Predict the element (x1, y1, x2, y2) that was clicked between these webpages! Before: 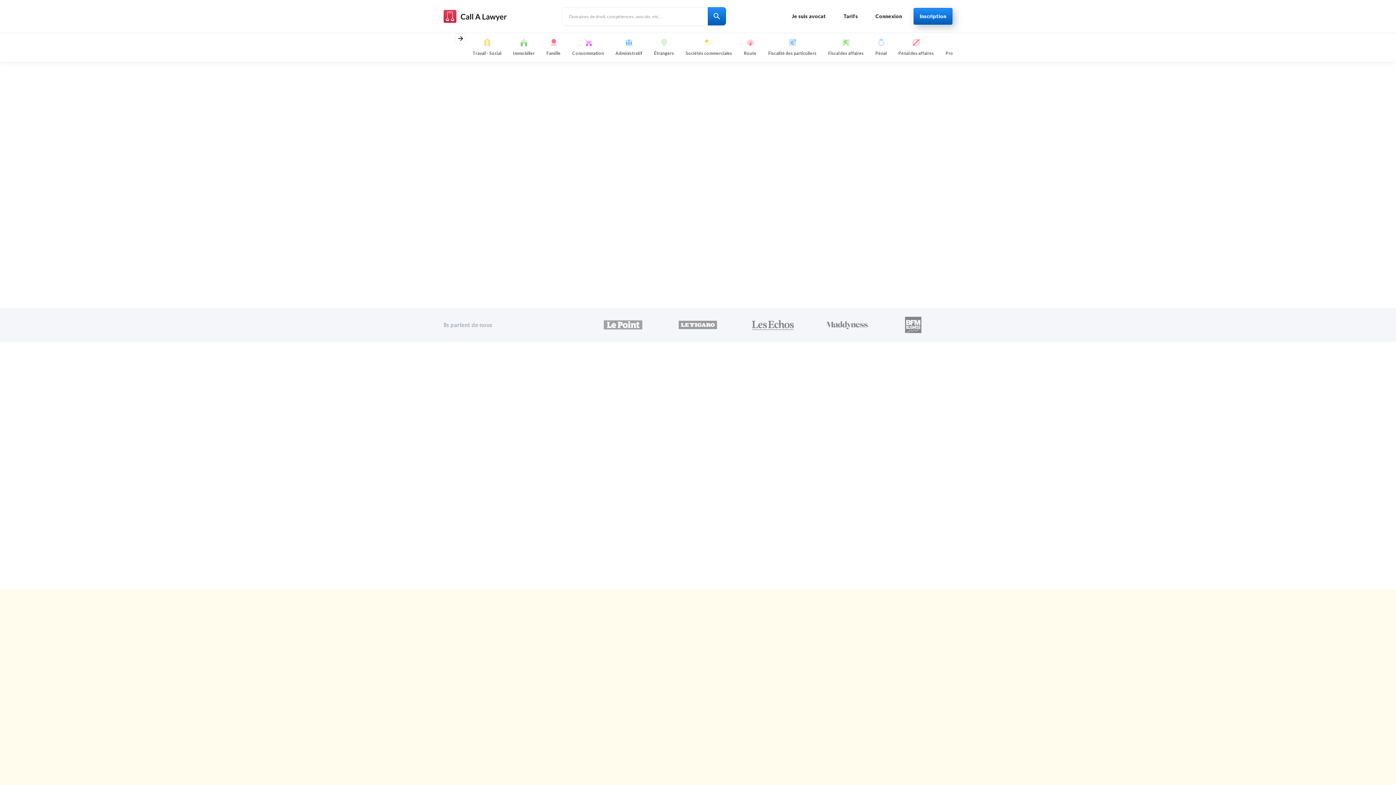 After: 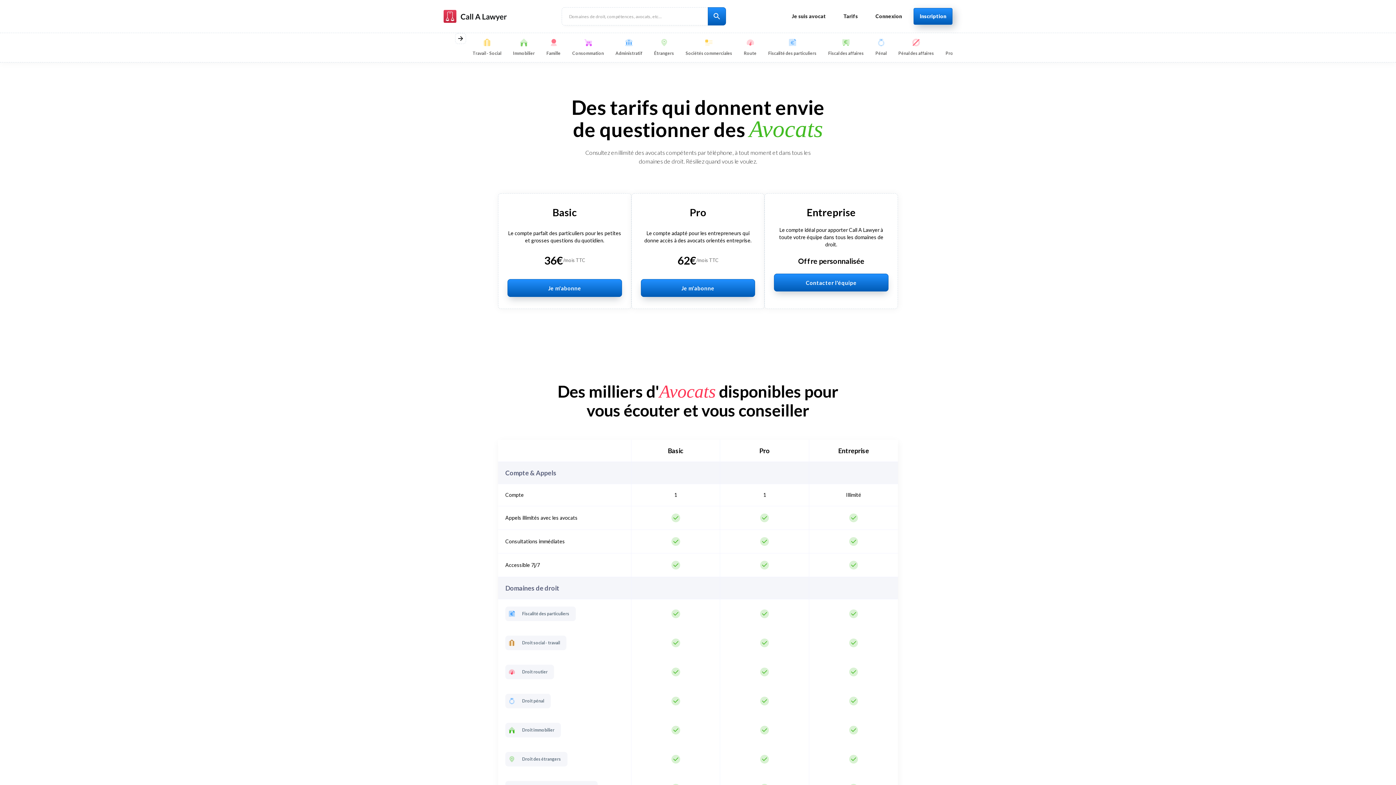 Action: label: Tarifs bbox: (837, 8, 864, 24)